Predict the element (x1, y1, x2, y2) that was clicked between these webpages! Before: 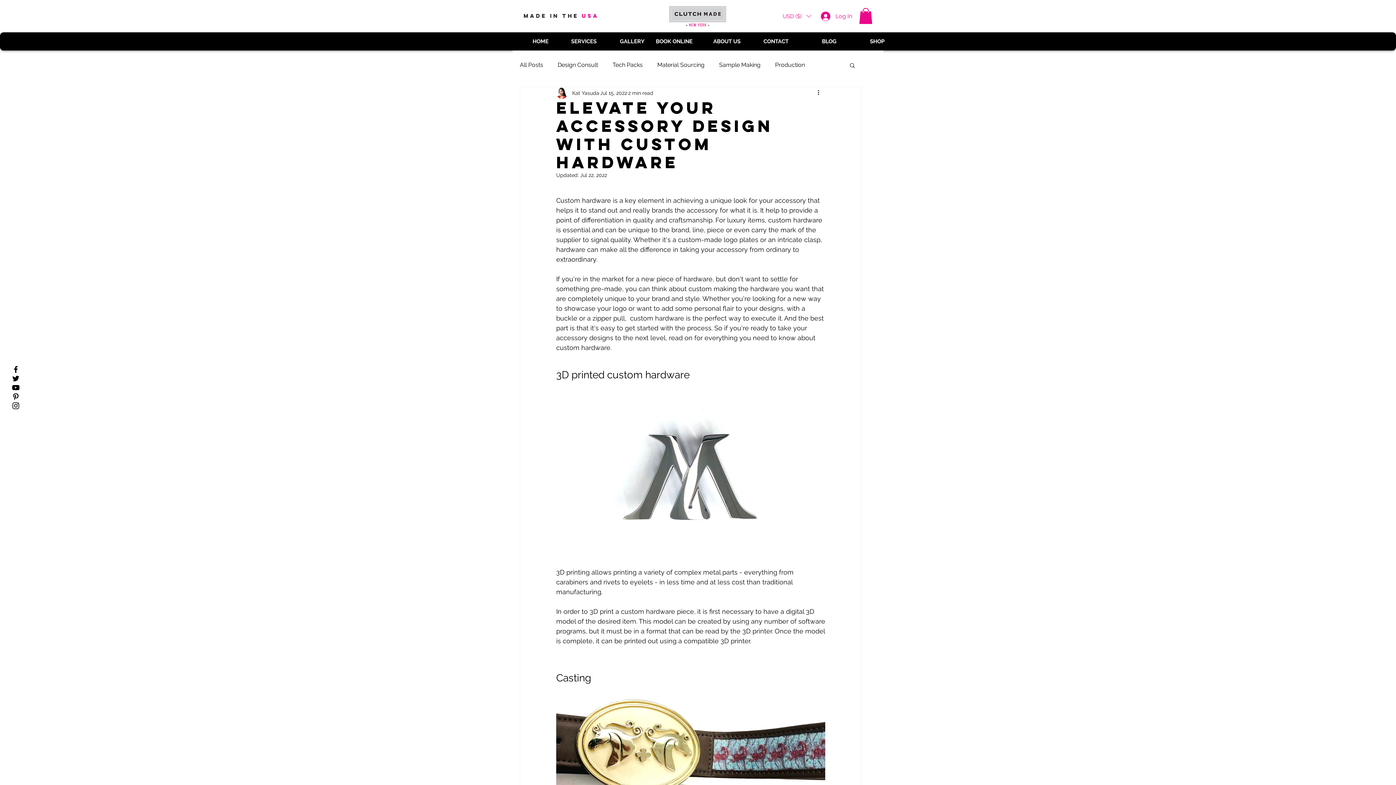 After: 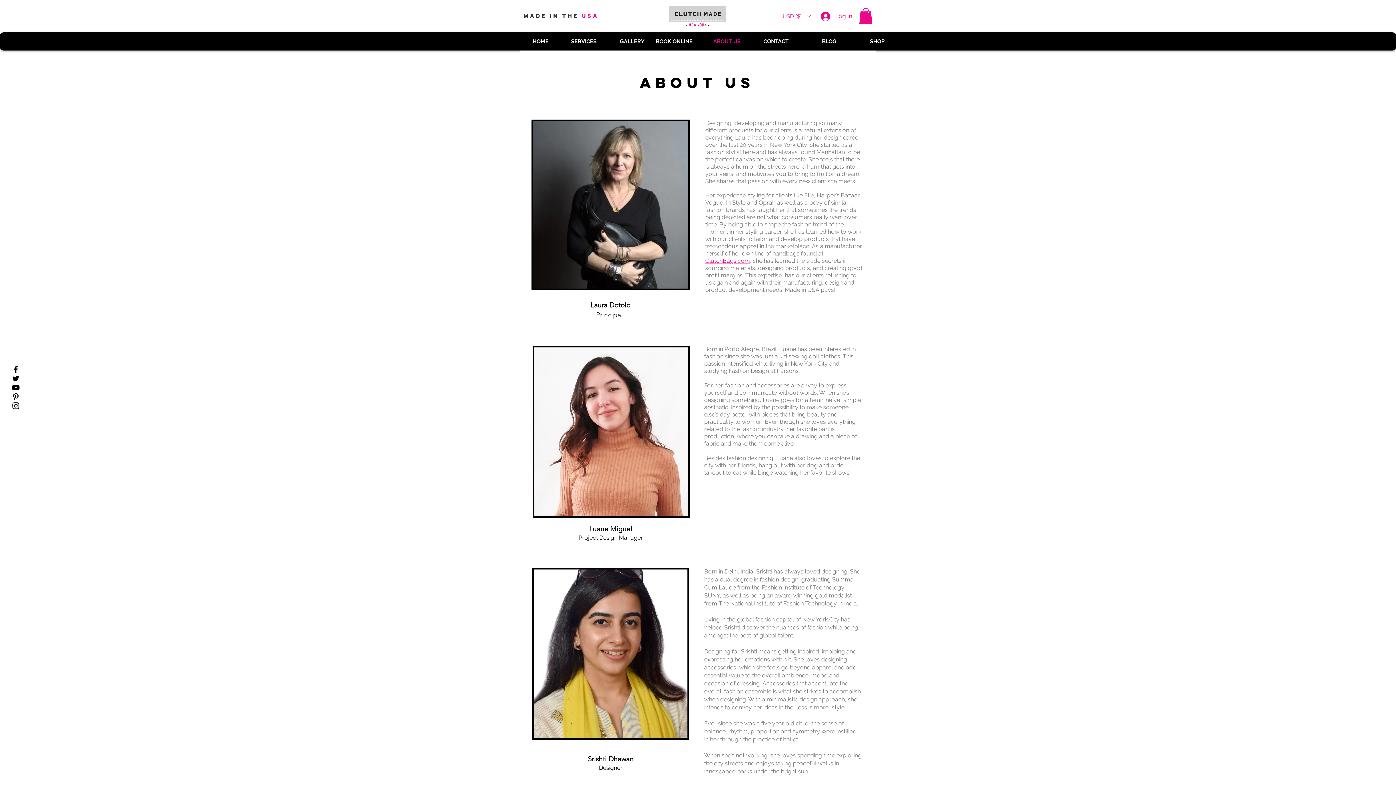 Action: label: ABOUT US bbox: (698, 32, 746, 50)